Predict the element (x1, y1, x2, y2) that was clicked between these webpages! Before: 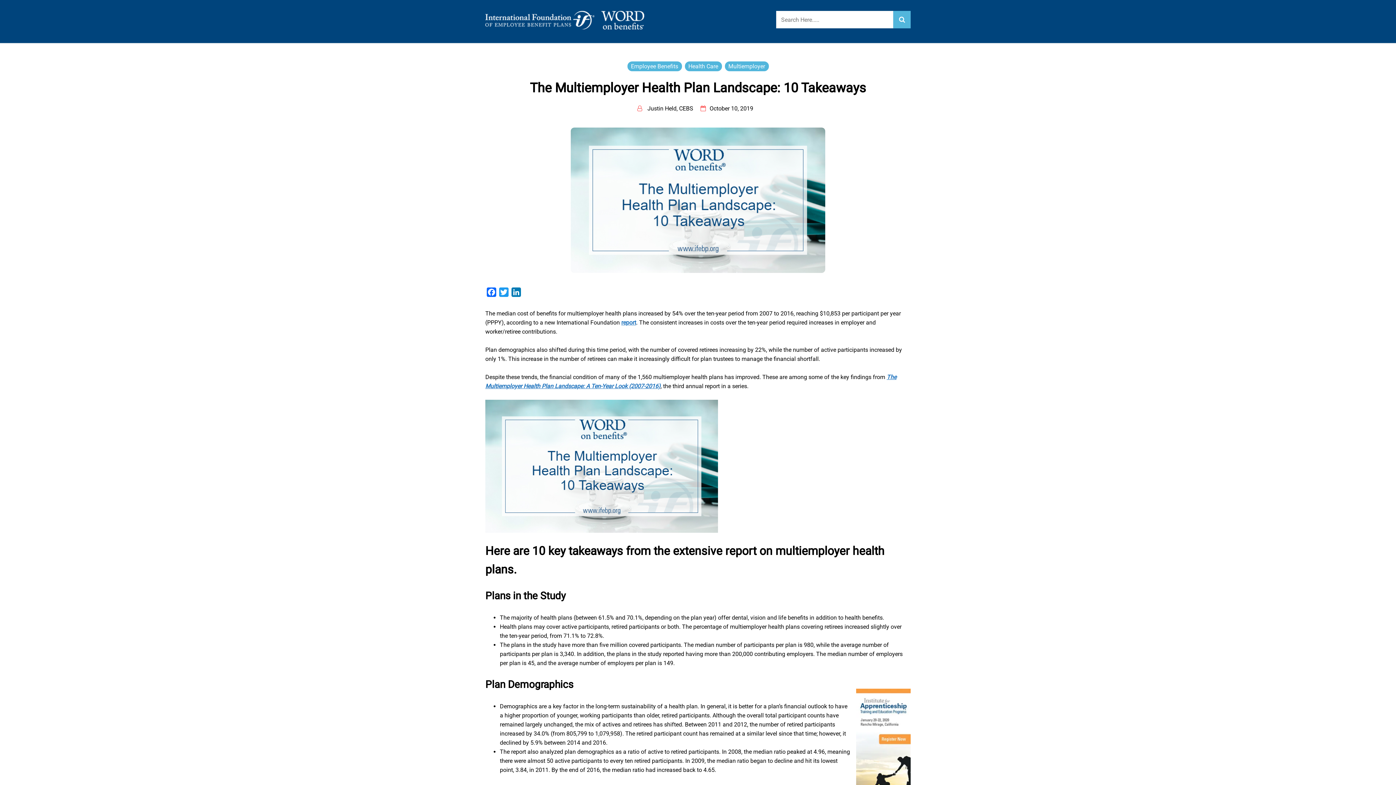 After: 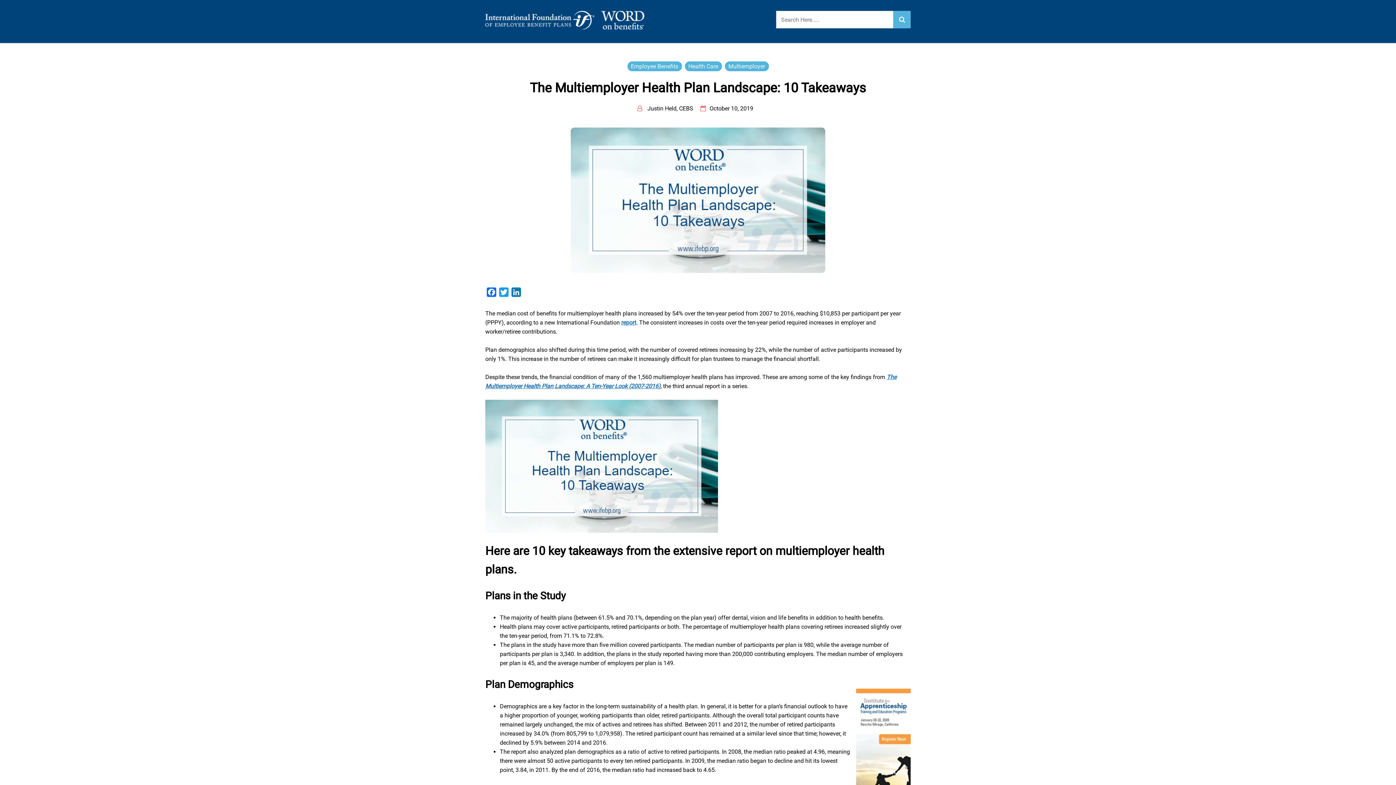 Action: label: report (opens in a new tab) bbox: (621, 319, 636, 326)